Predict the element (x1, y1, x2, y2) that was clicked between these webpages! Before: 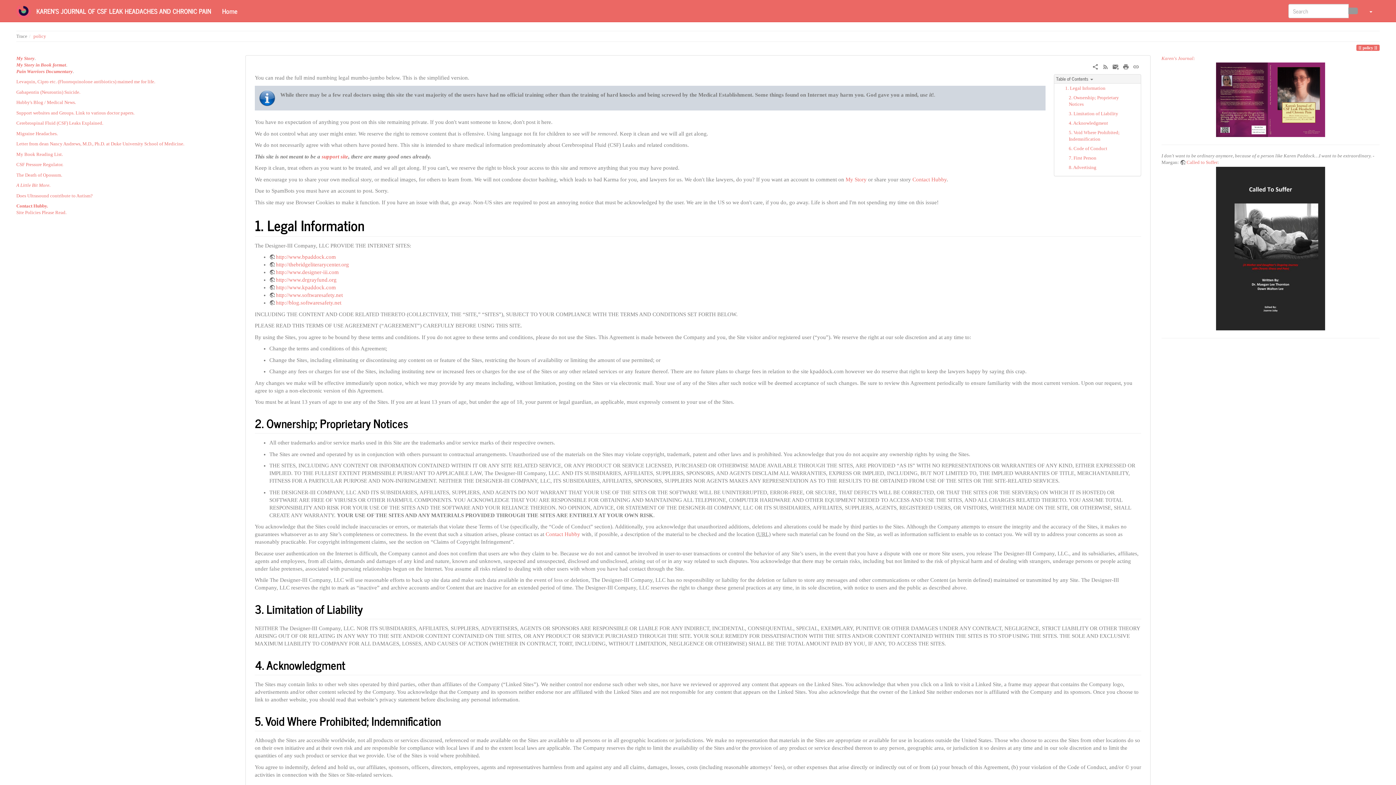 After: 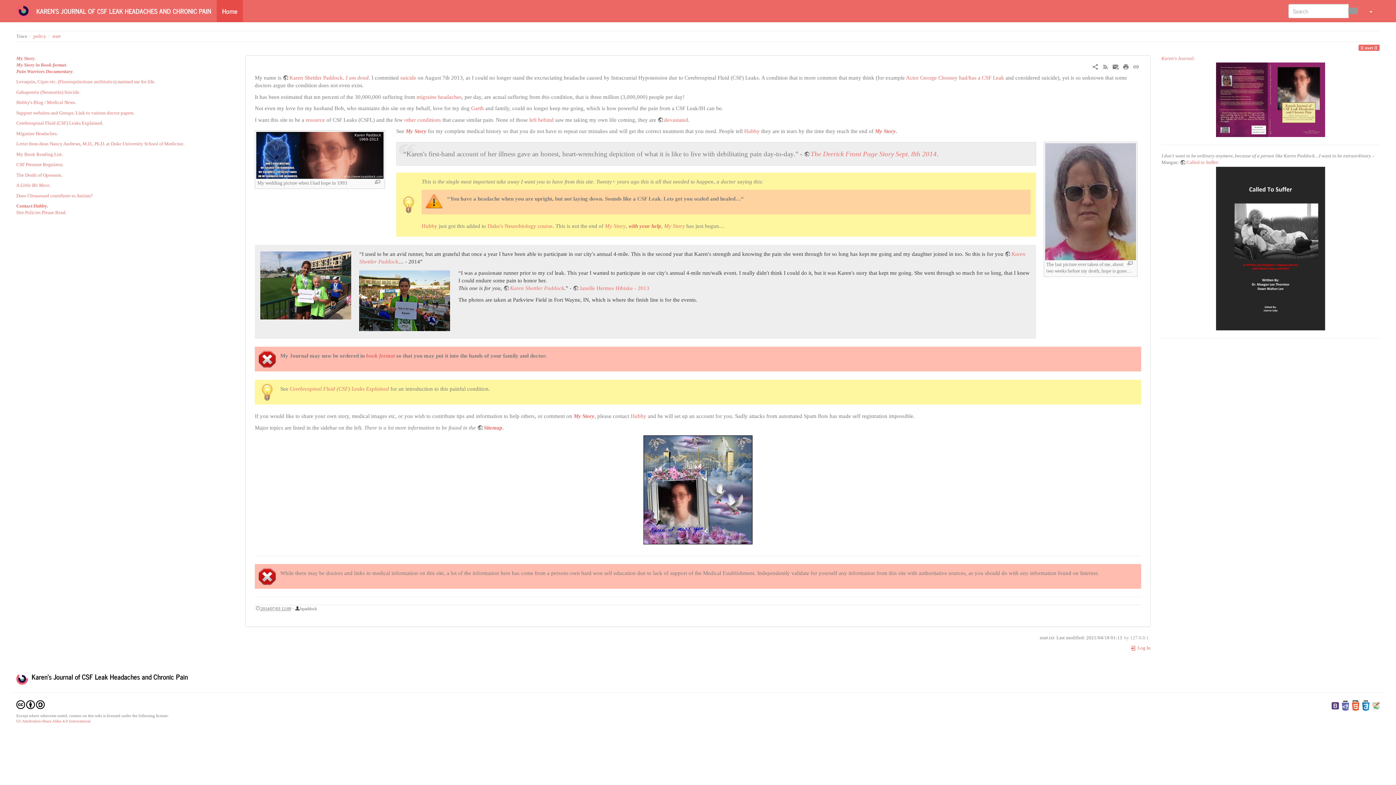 Action: bbox: (10, 0, 216, 21) label: KAREN'S JOURNAL OF CSF LEAK HEADACHES AND CHRONIC PAIN